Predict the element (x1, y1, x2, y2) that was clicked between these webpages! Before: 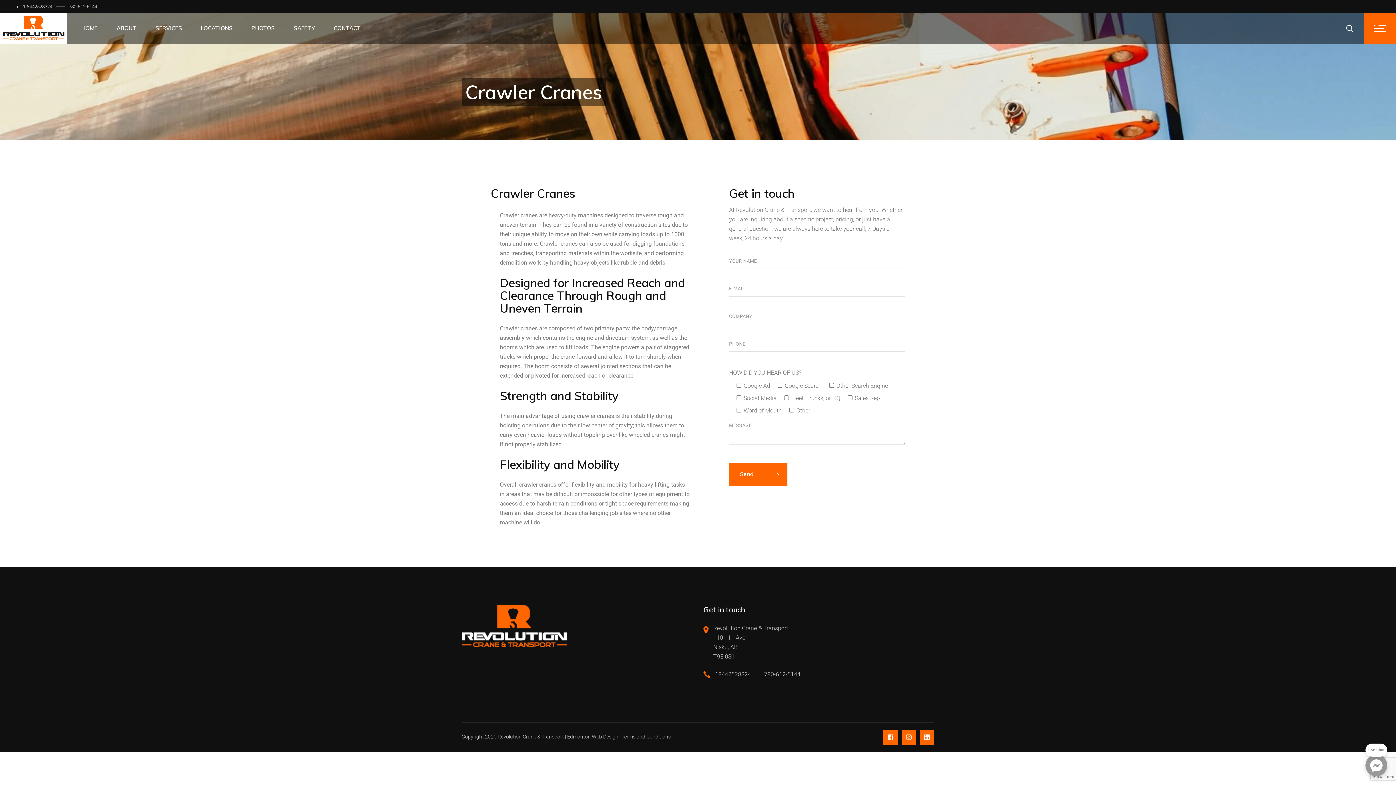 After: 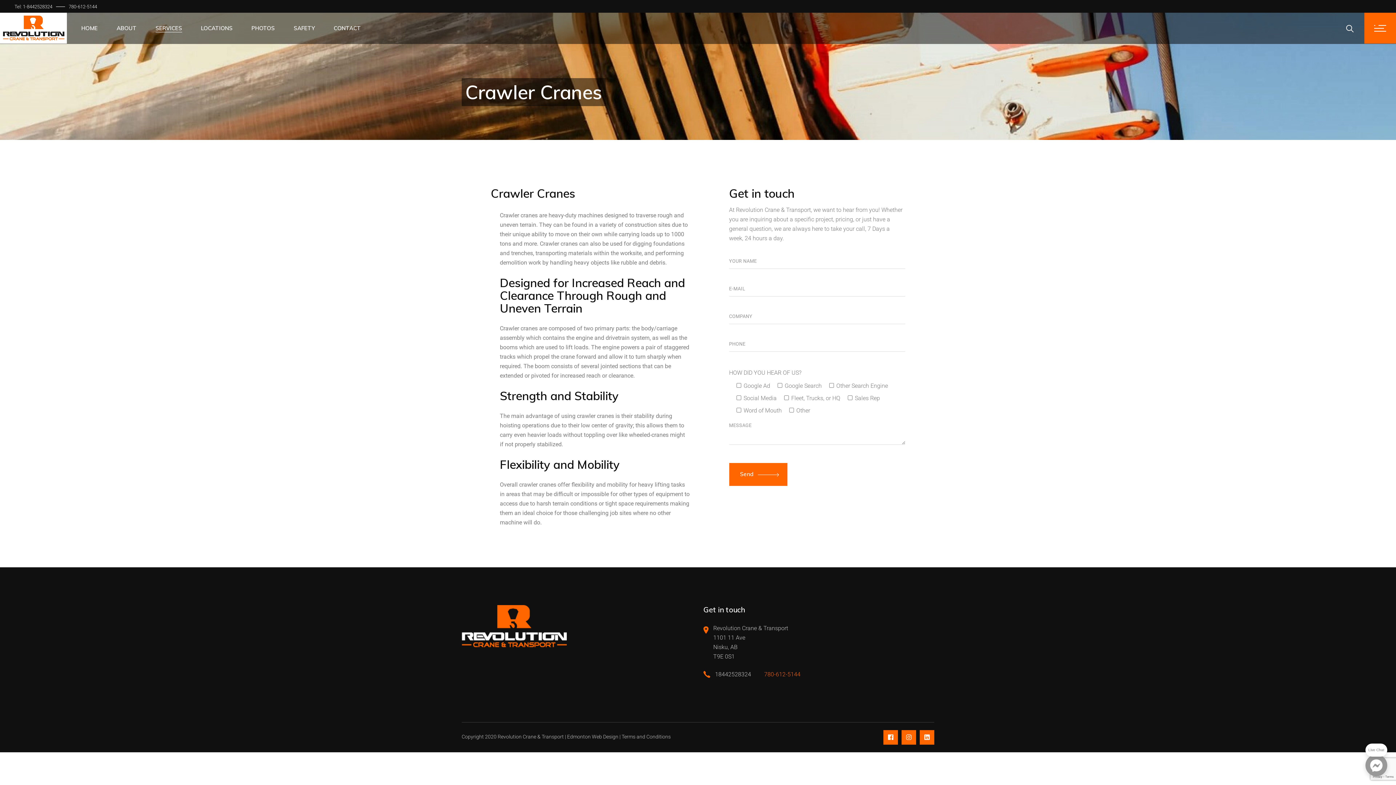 Action: label: 780-612-5144 bbox: (752, 670, 800, 679)